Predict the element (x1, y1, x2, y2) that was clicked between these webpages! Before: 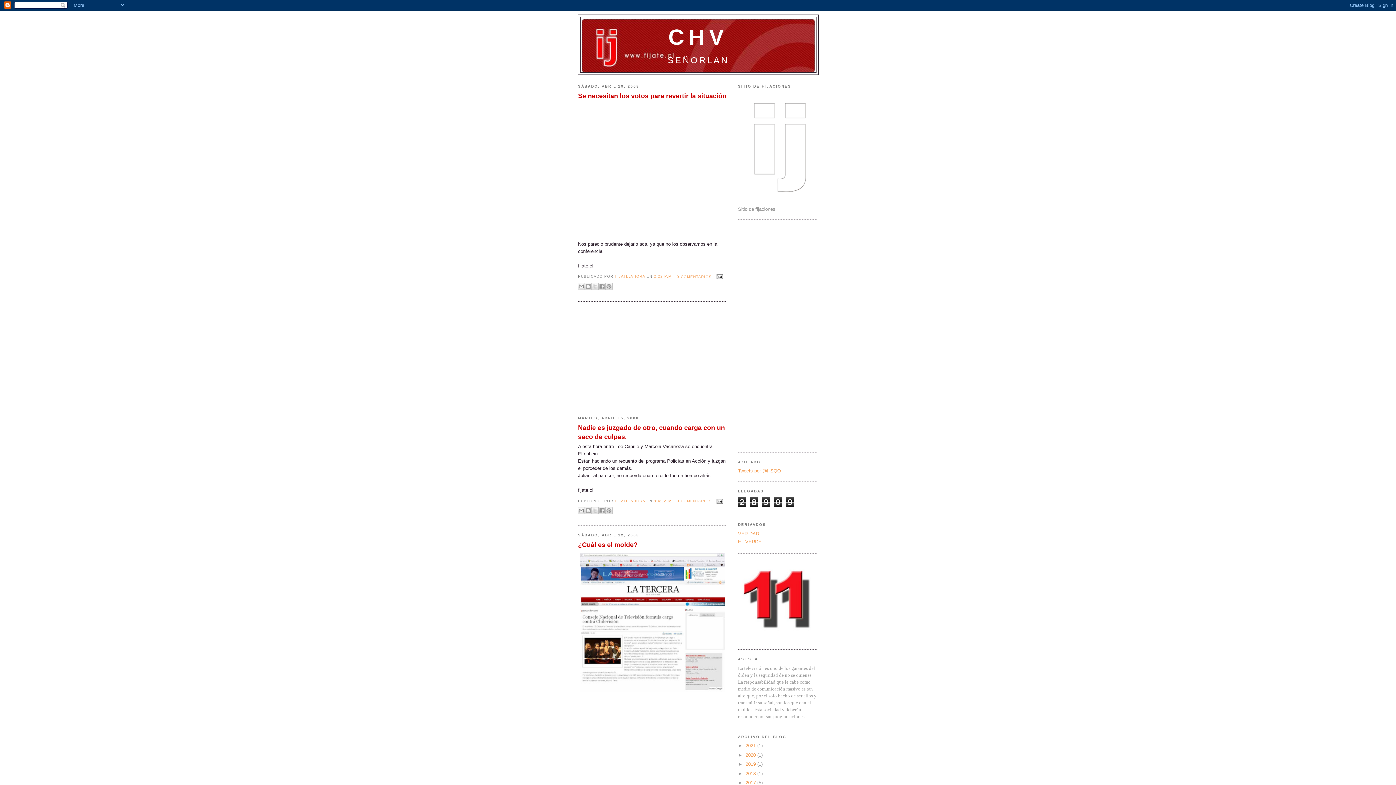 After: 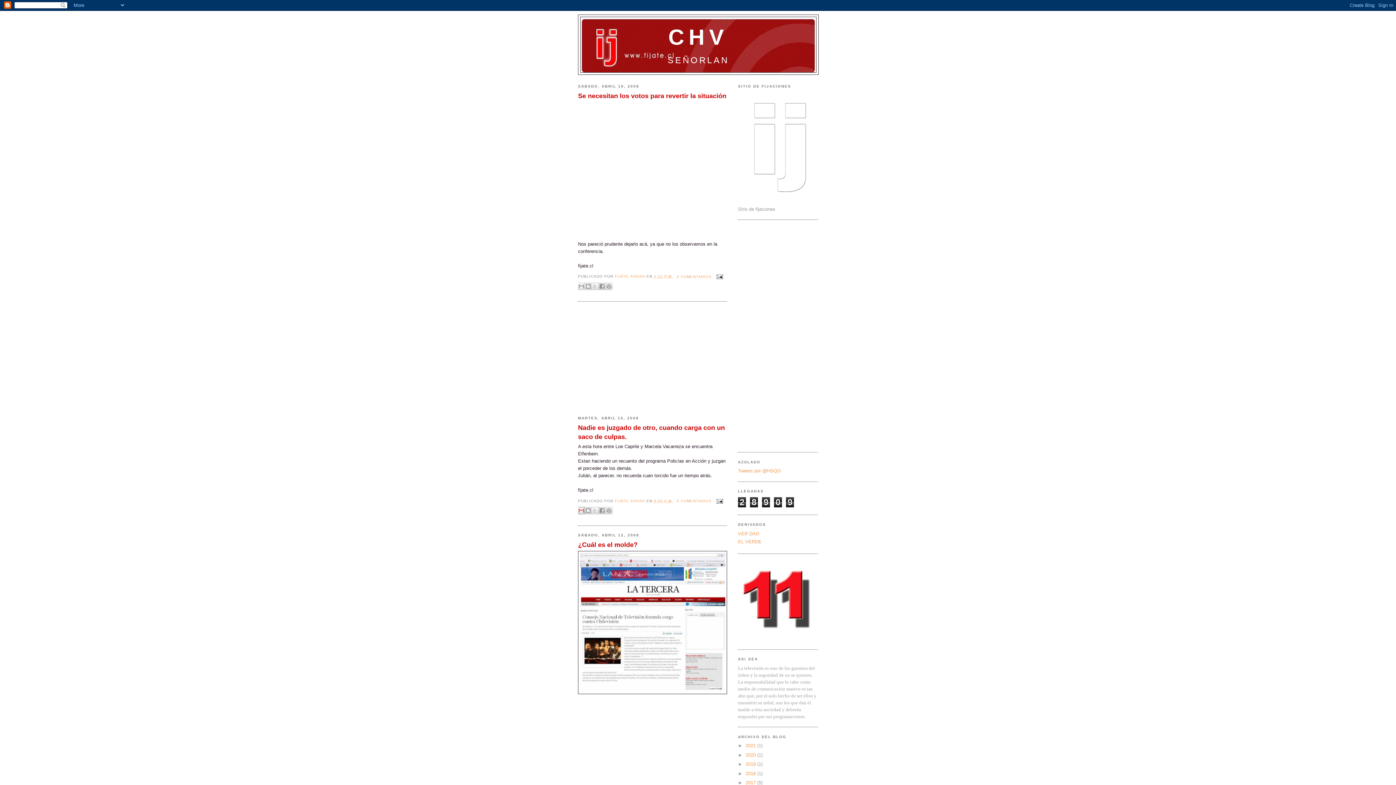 Action: bbox: (577, 507, 585, 514) label: ENVIAR ESTO POR CORREO ELECTRÓNICO